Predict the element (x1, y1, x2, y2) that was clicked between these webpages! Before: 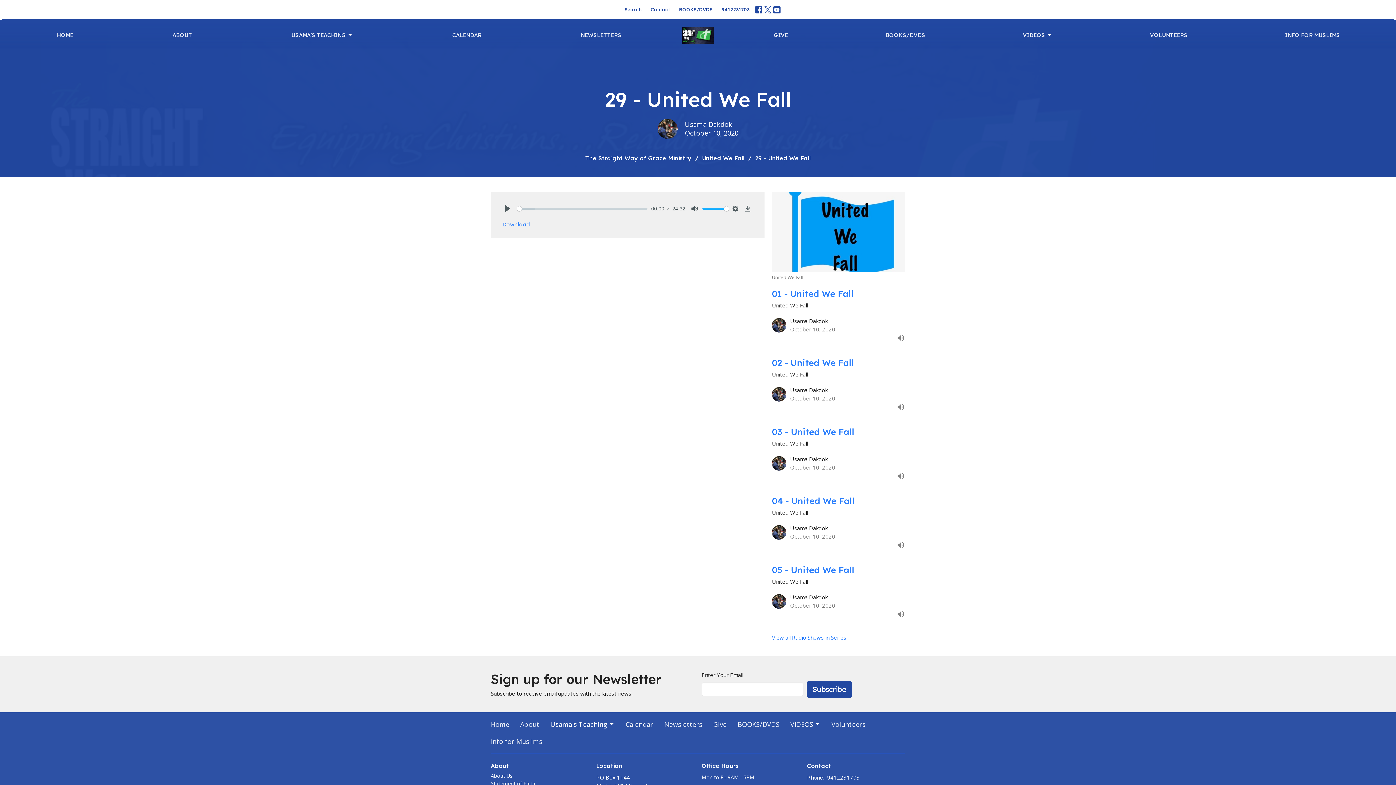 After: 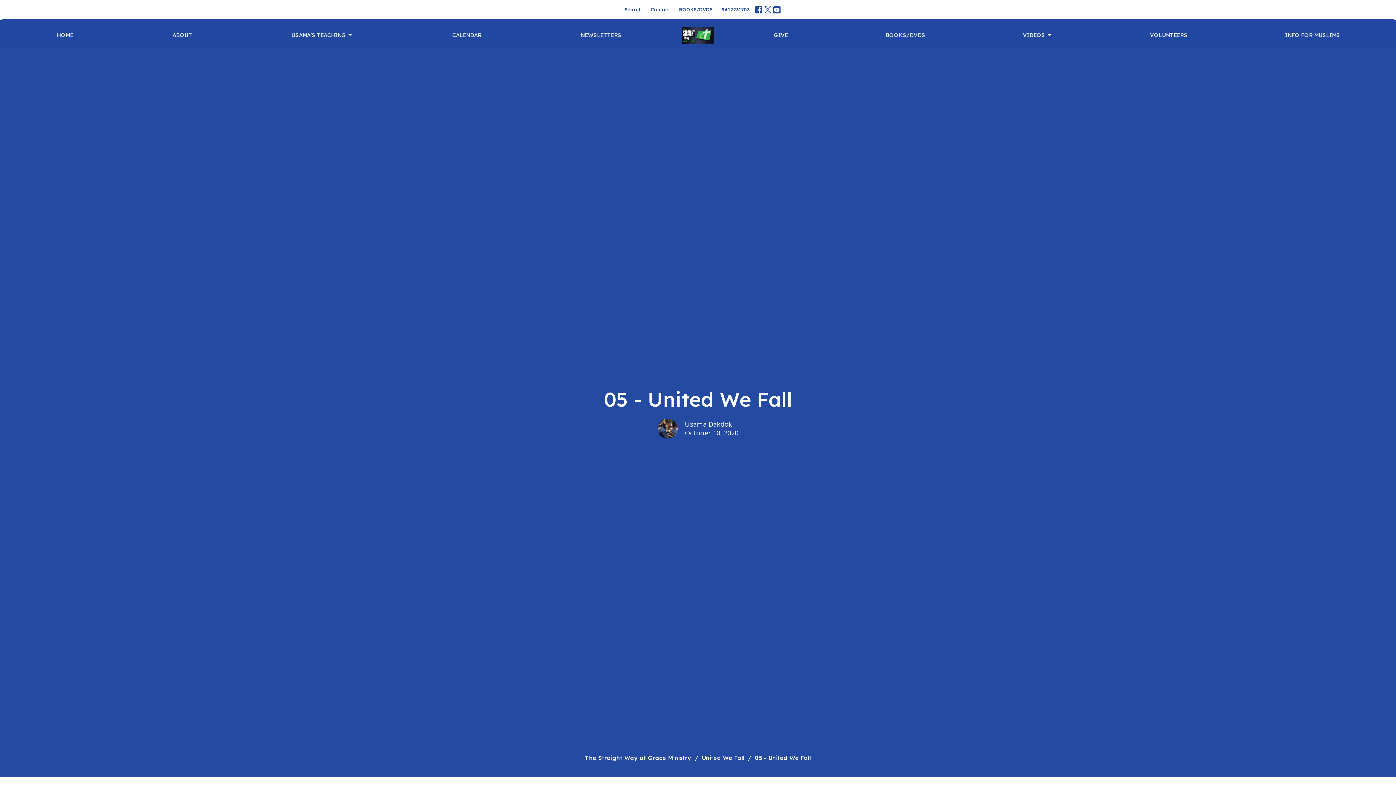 Action: bbox: (768, 564, 909, 618) label: 05 - United We Fall
United We Fall
Usama Dakdok
October 10, 2020